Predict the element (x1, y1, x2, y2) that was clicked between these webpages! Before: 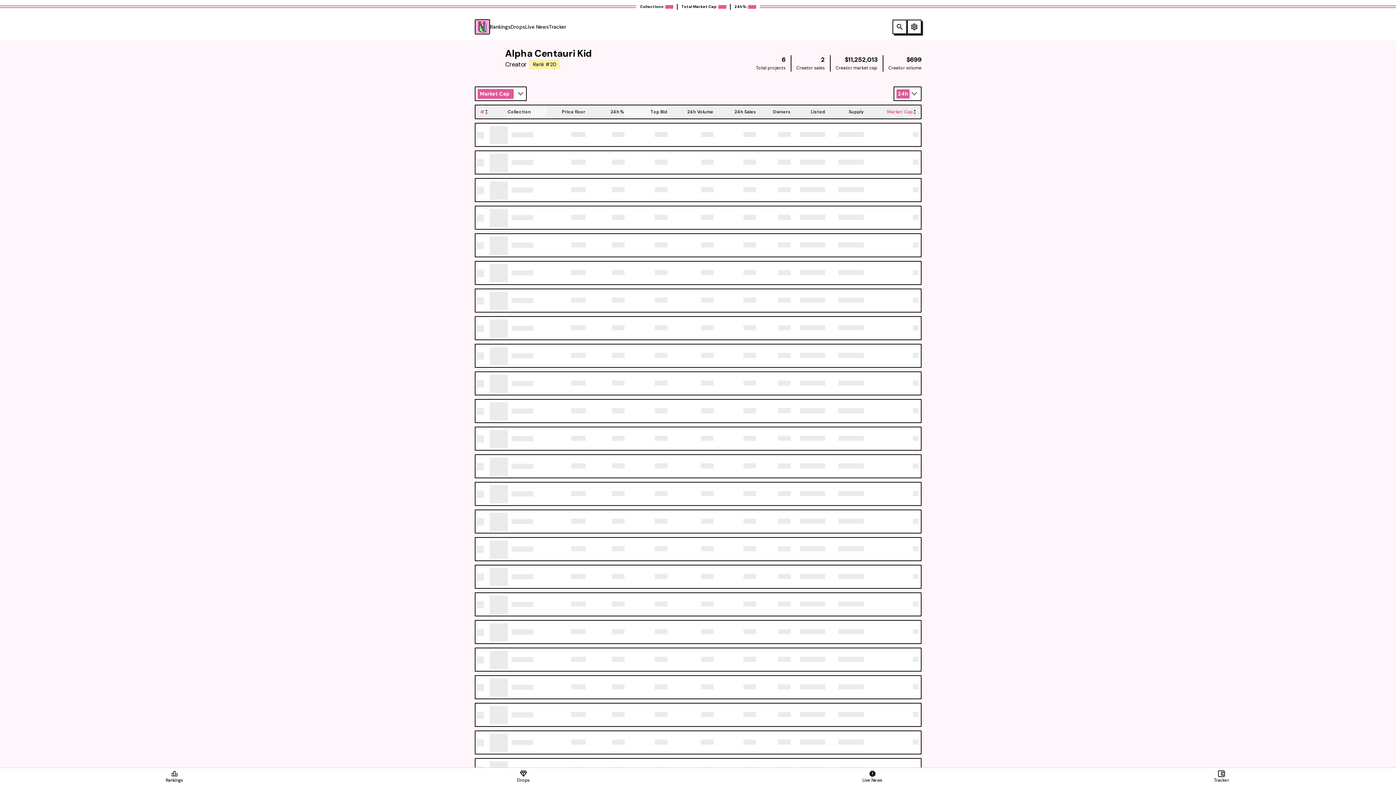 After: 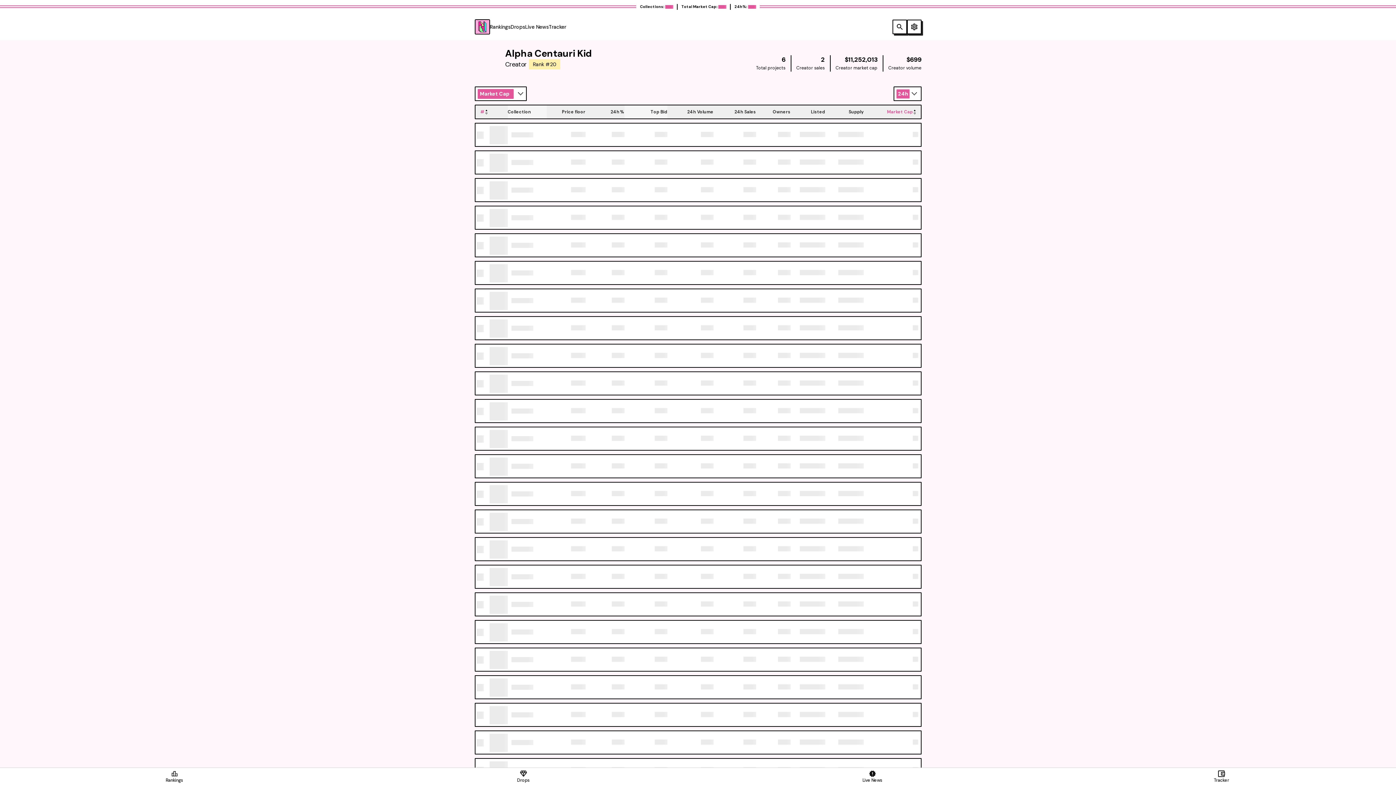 Action: bbox: (505, 73, 512, 80)